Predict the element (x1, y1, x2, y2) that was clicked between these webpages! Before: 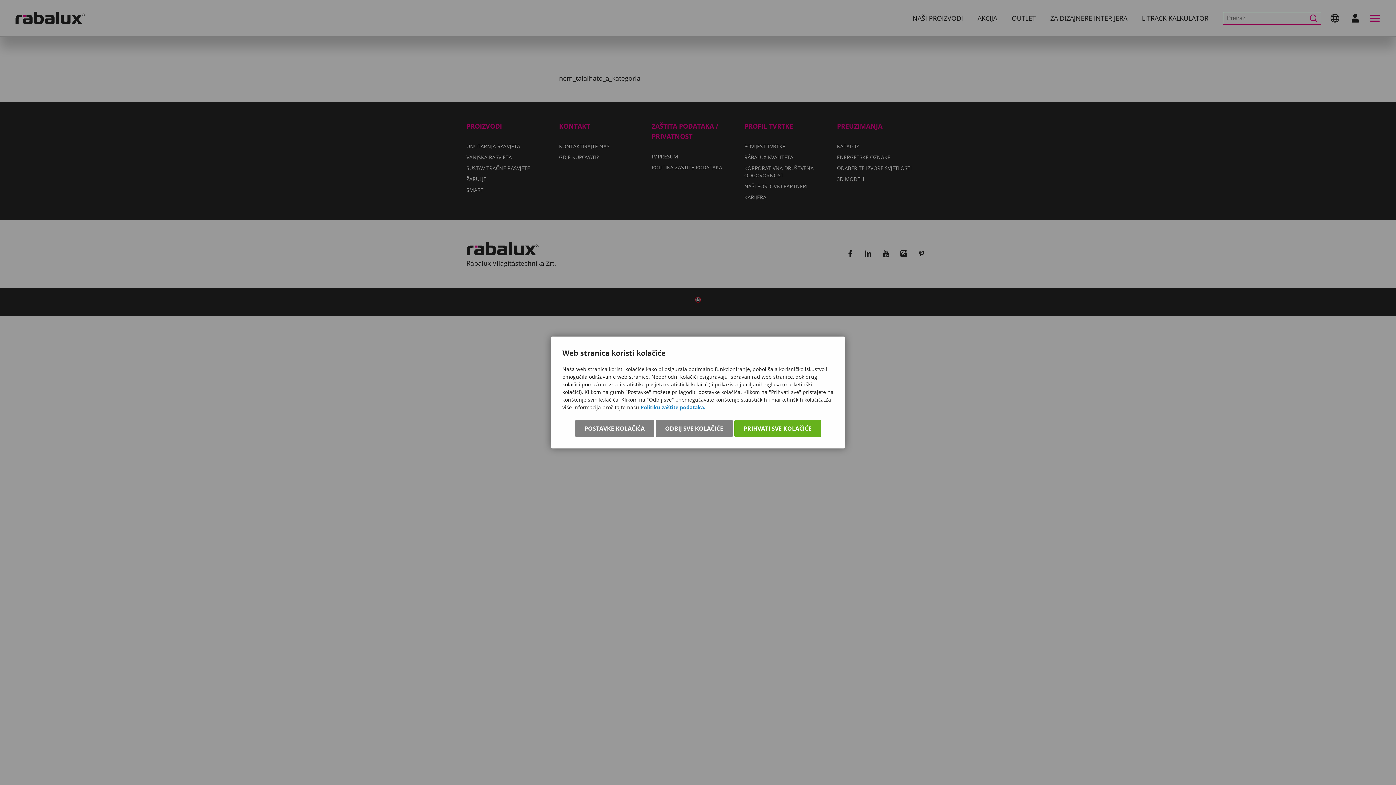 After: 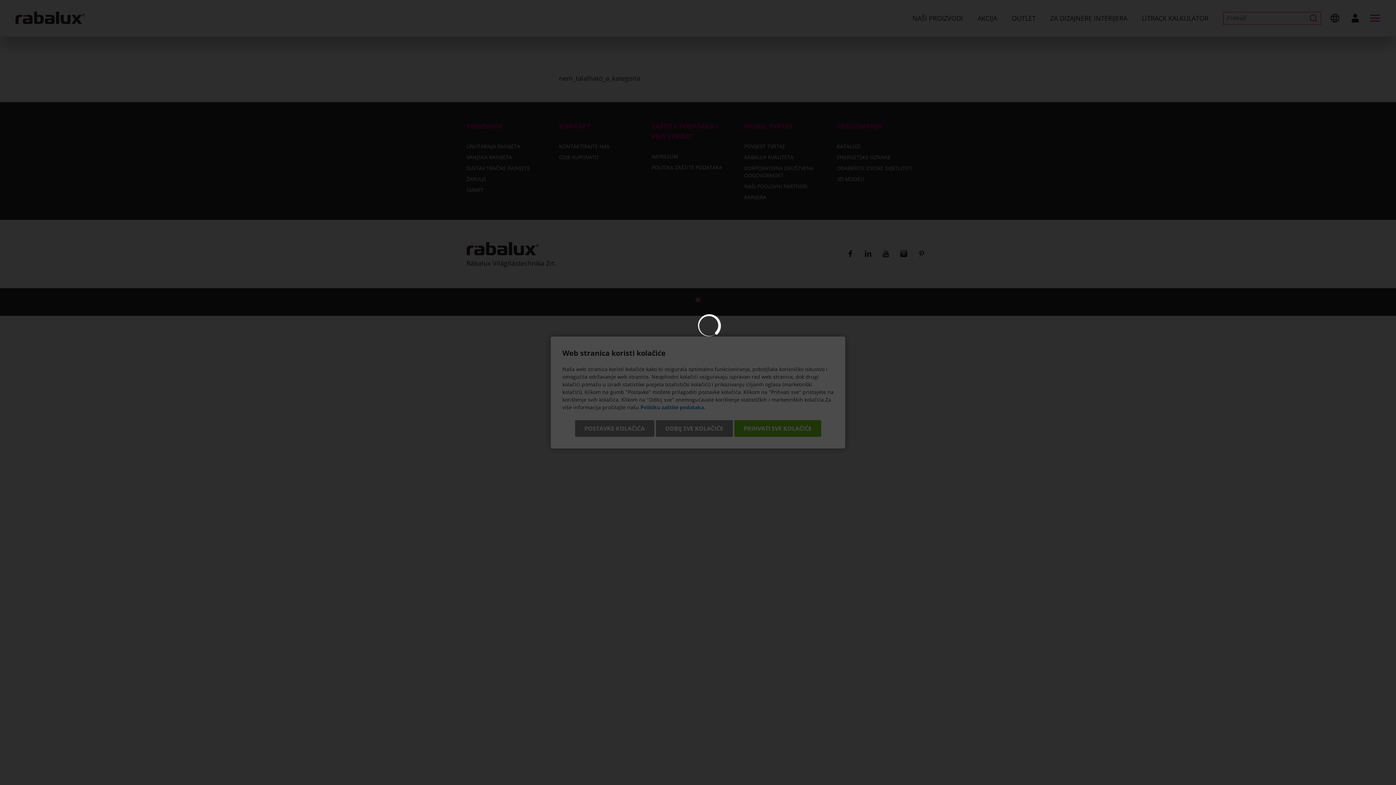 Action: bbox: (575, 420, 654, 437) label: POSTAVKE KOLAČIĆA